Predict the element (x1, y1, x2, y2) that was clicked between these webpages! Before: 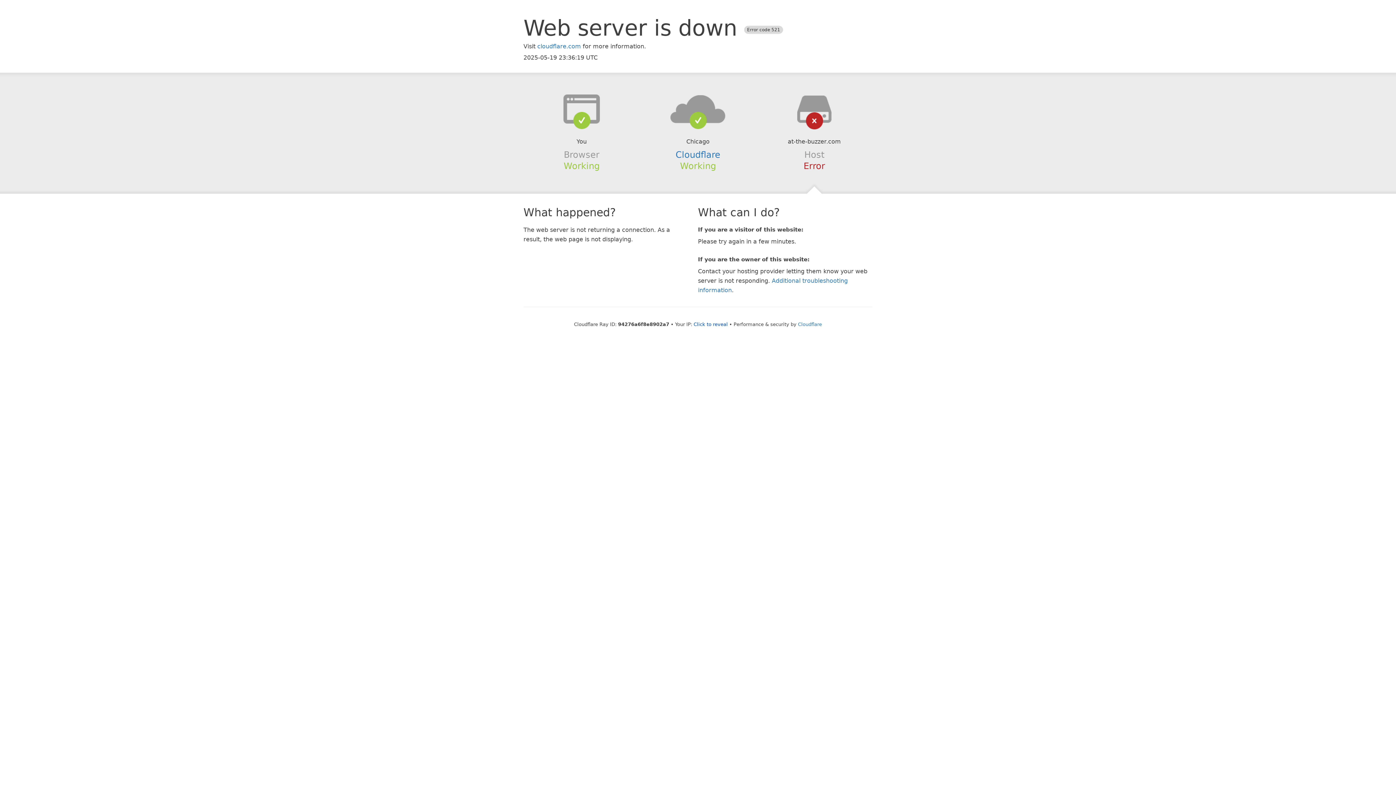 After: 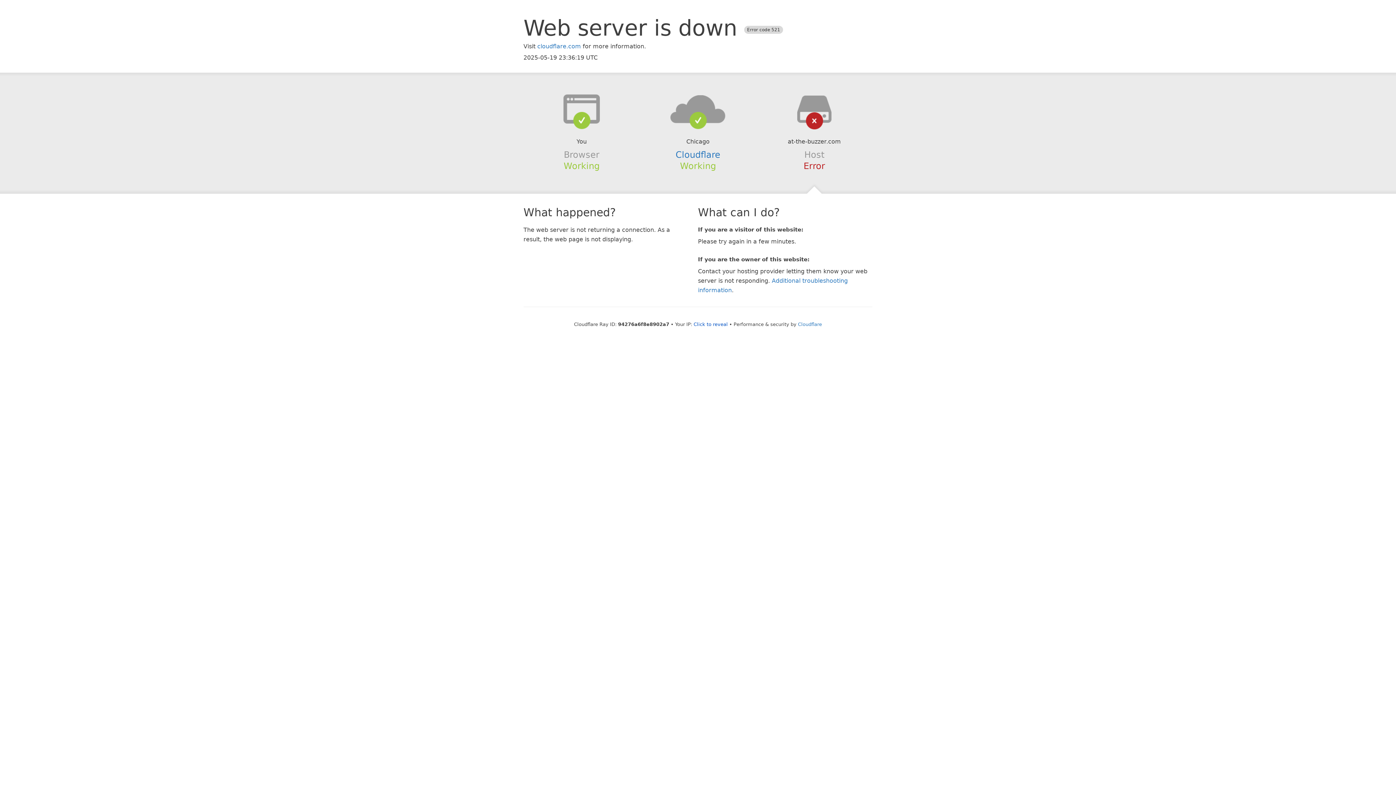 Action: bbox: (639, 94, 756, 123)